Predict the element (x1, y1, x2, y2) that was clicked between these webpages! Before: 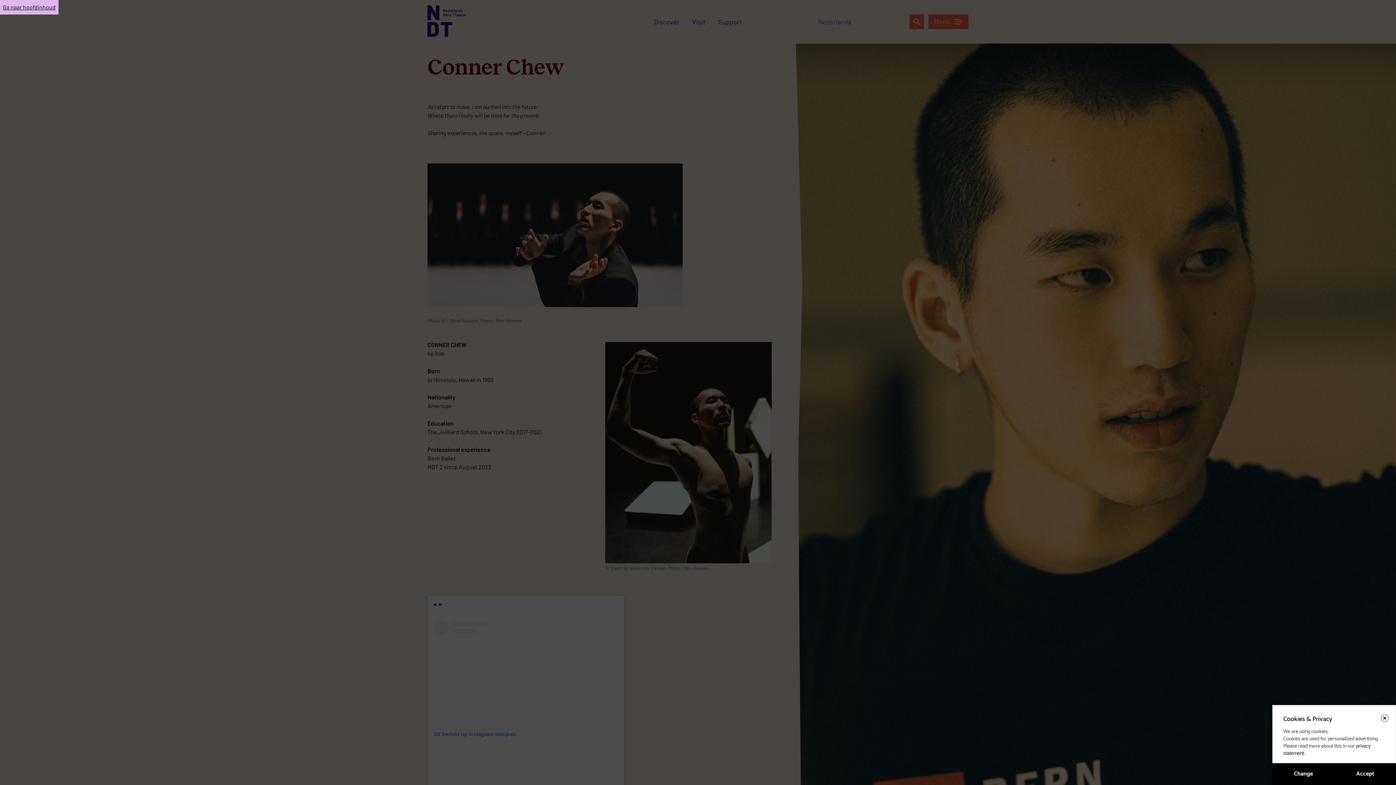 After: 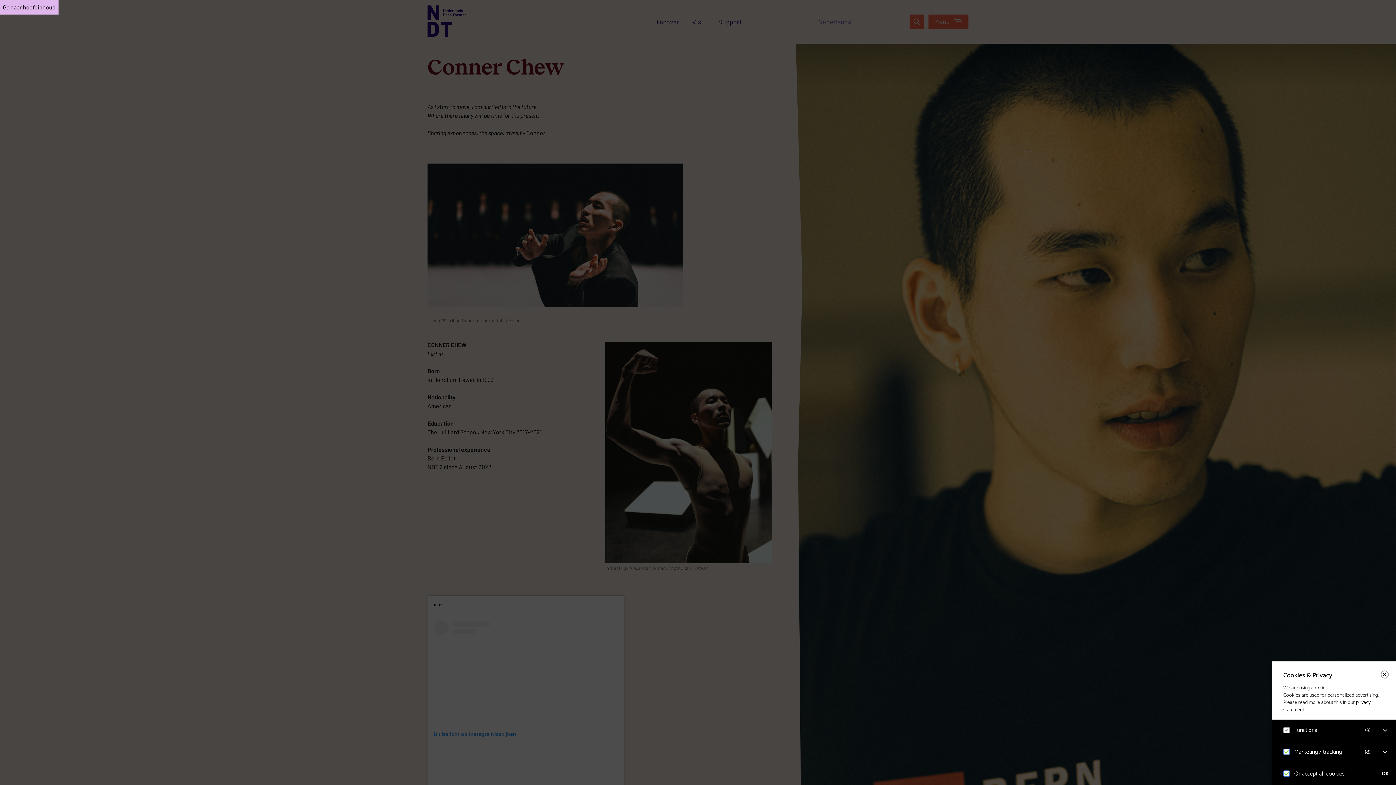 Action: label: Change bbox: (1272, 763, 1334, 785)